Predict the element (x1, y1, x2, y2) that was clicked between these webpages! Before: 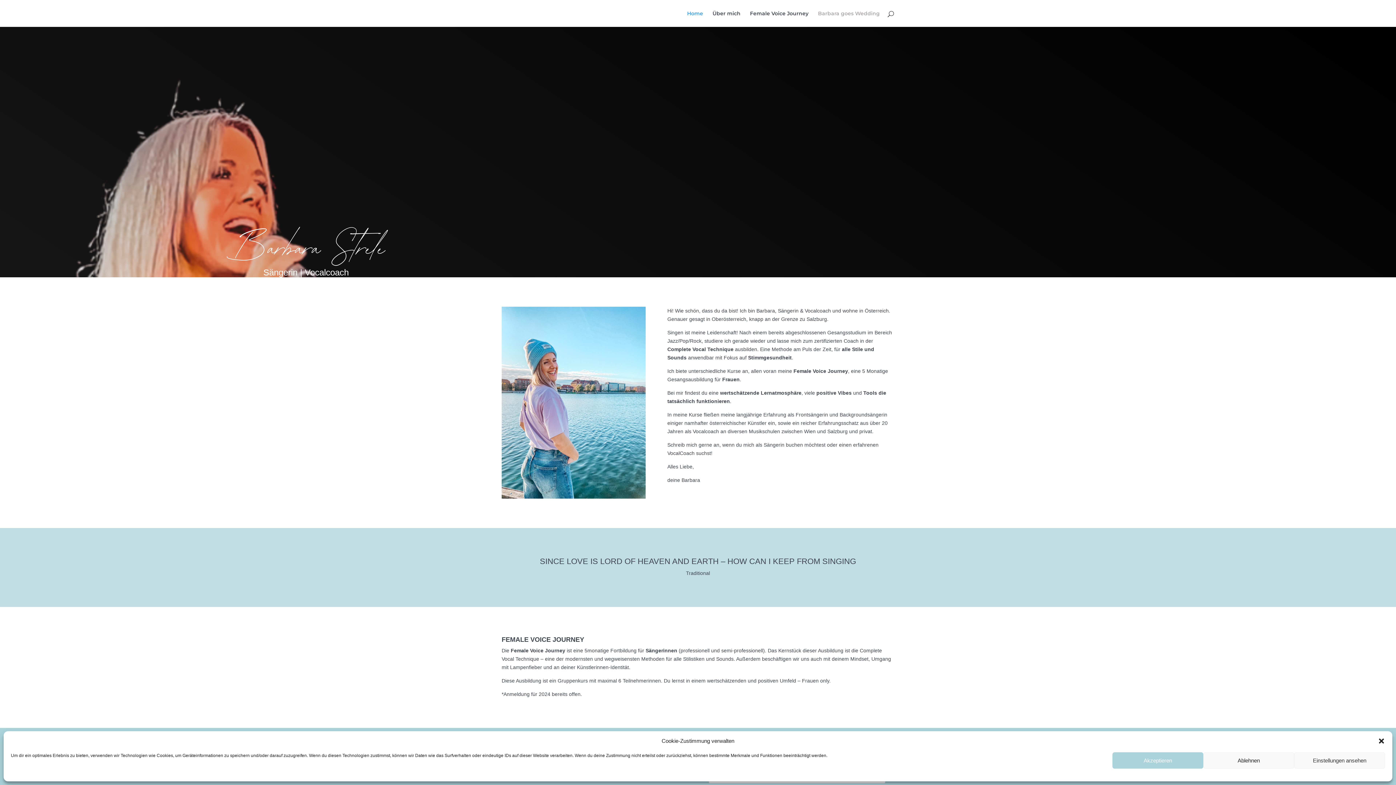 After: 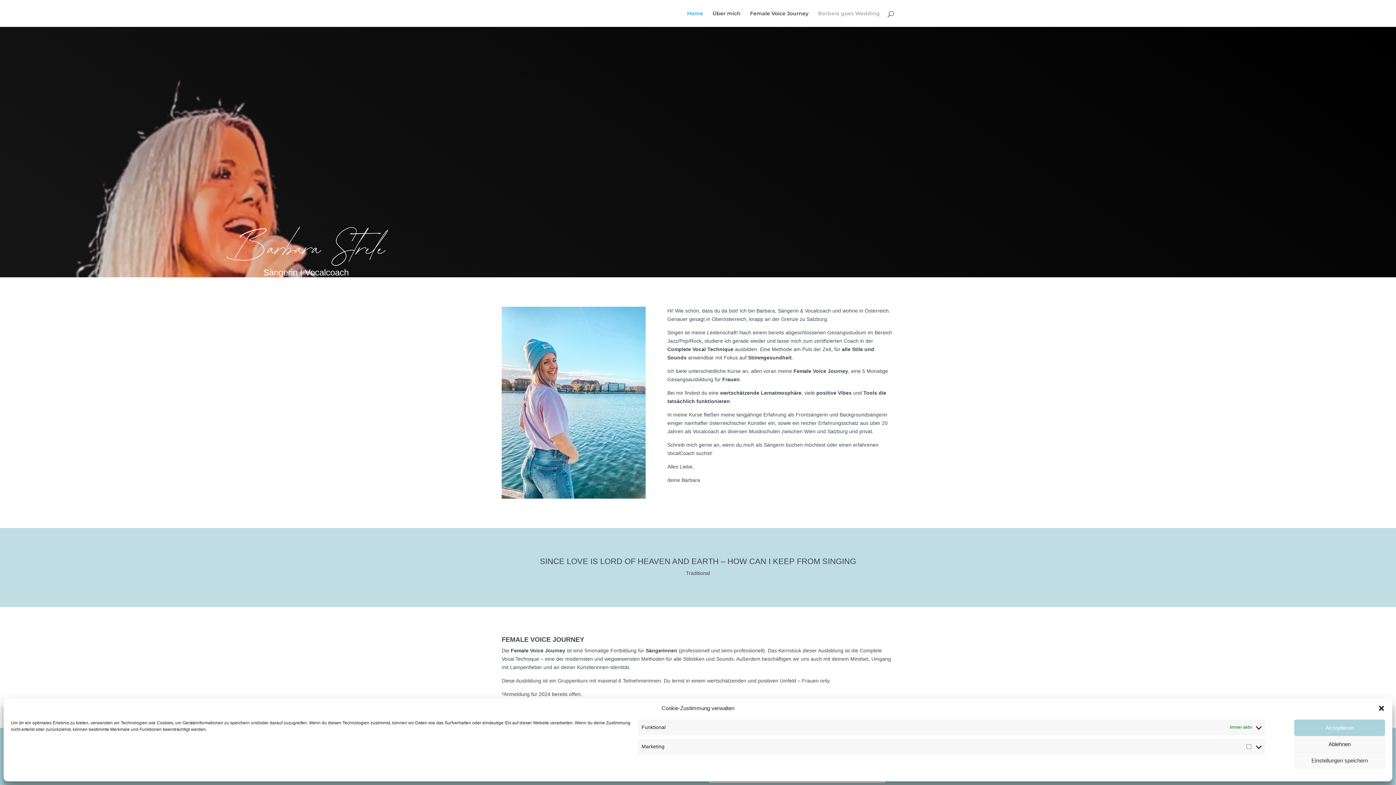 Action: bbox: (1294, 752, 1385, 769) label: Einstellungen ansehen